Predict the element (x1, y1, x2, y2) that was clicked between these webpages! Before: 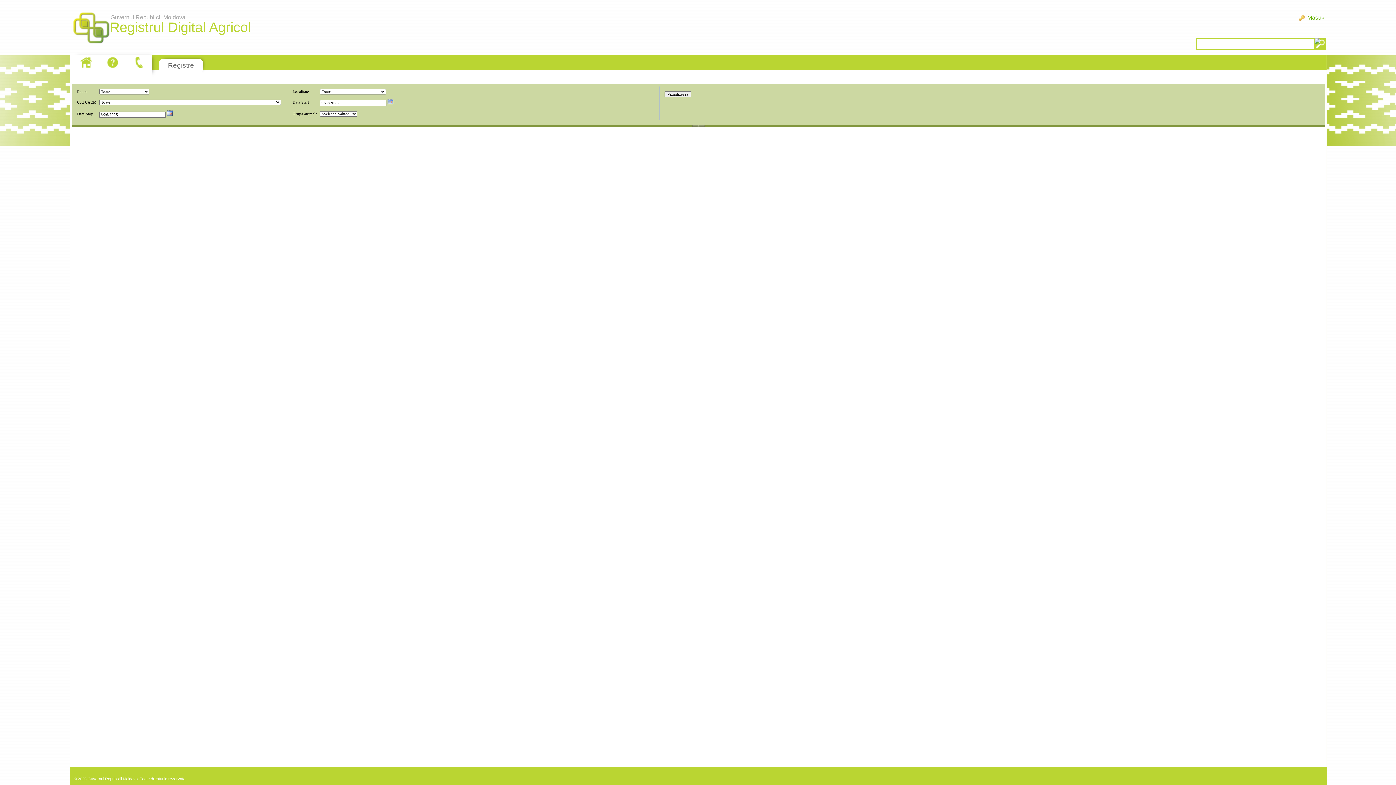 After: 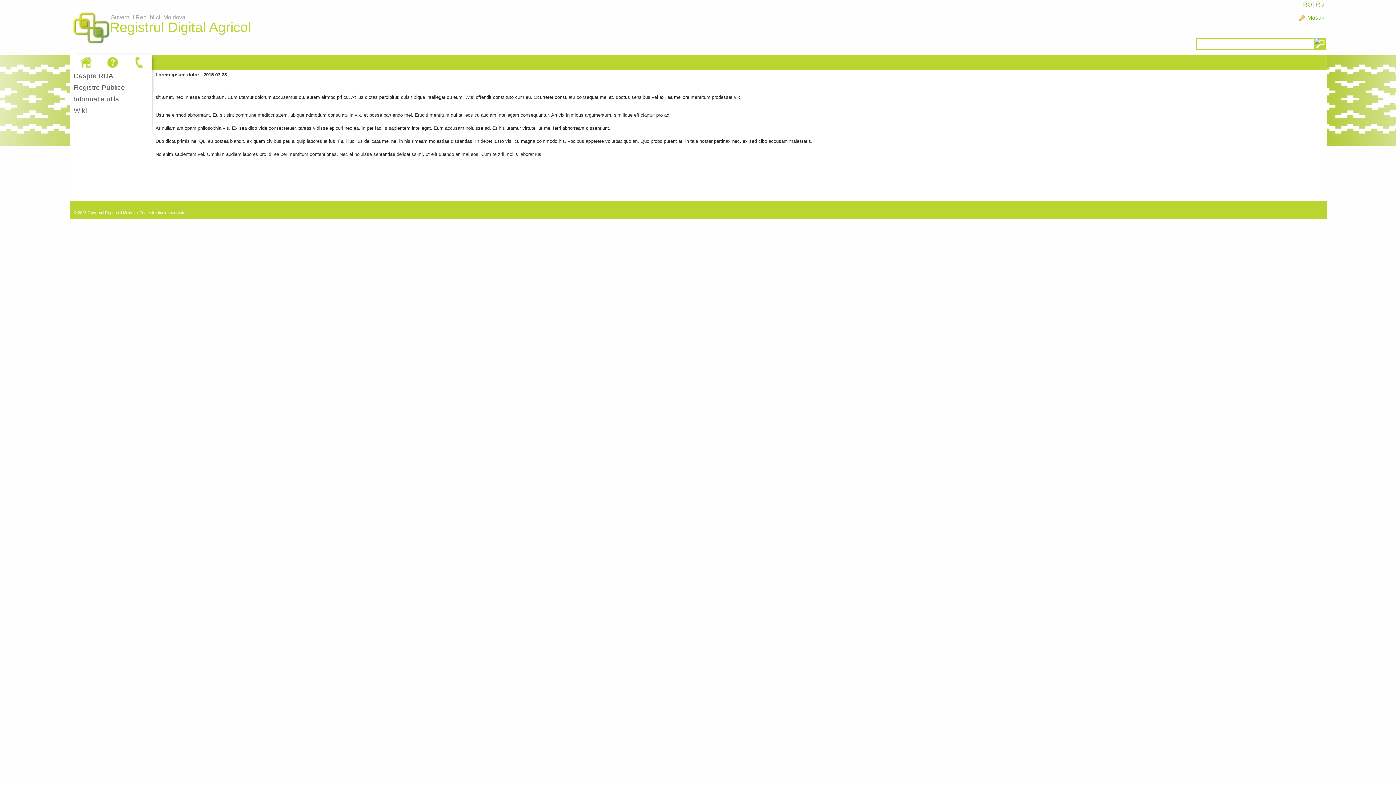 Action: bbox: (130, 55, 148, 69)